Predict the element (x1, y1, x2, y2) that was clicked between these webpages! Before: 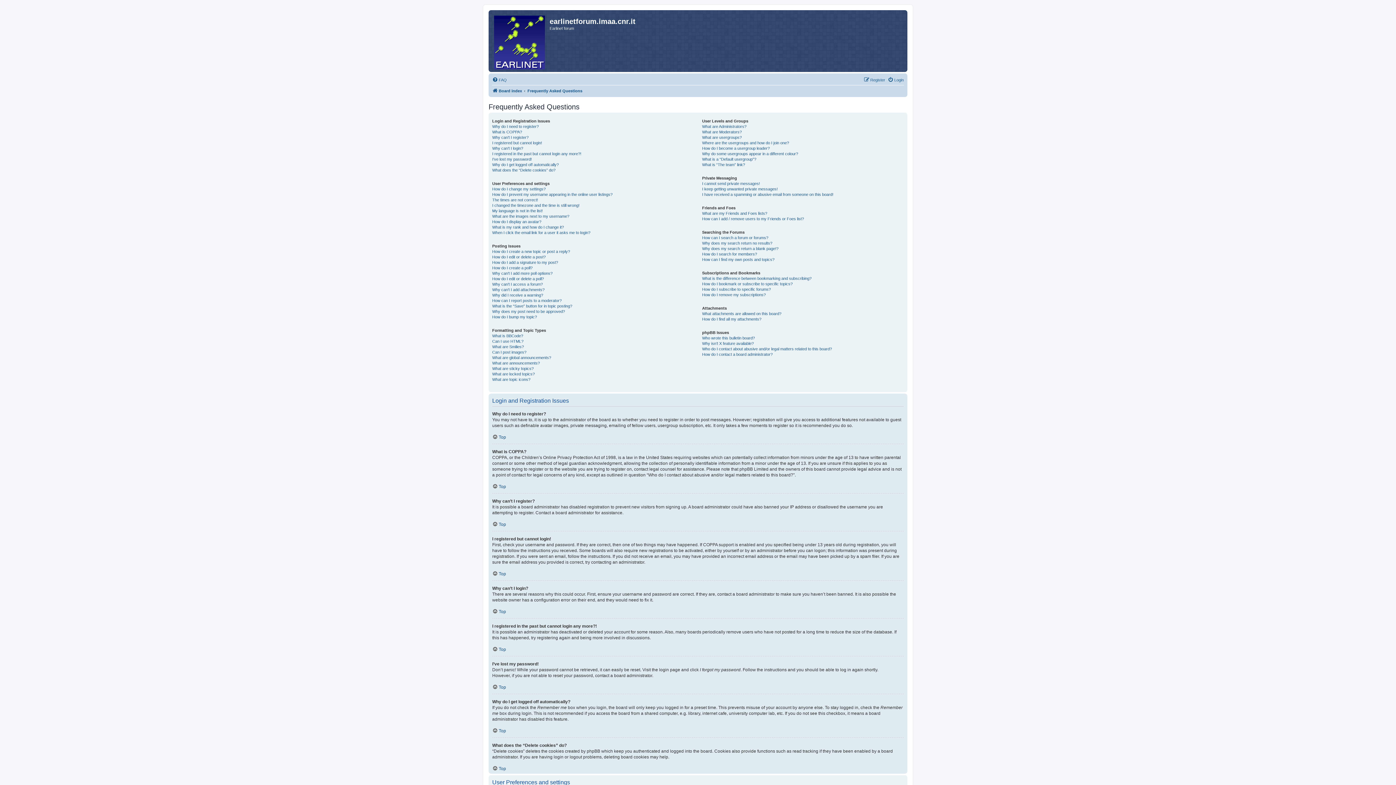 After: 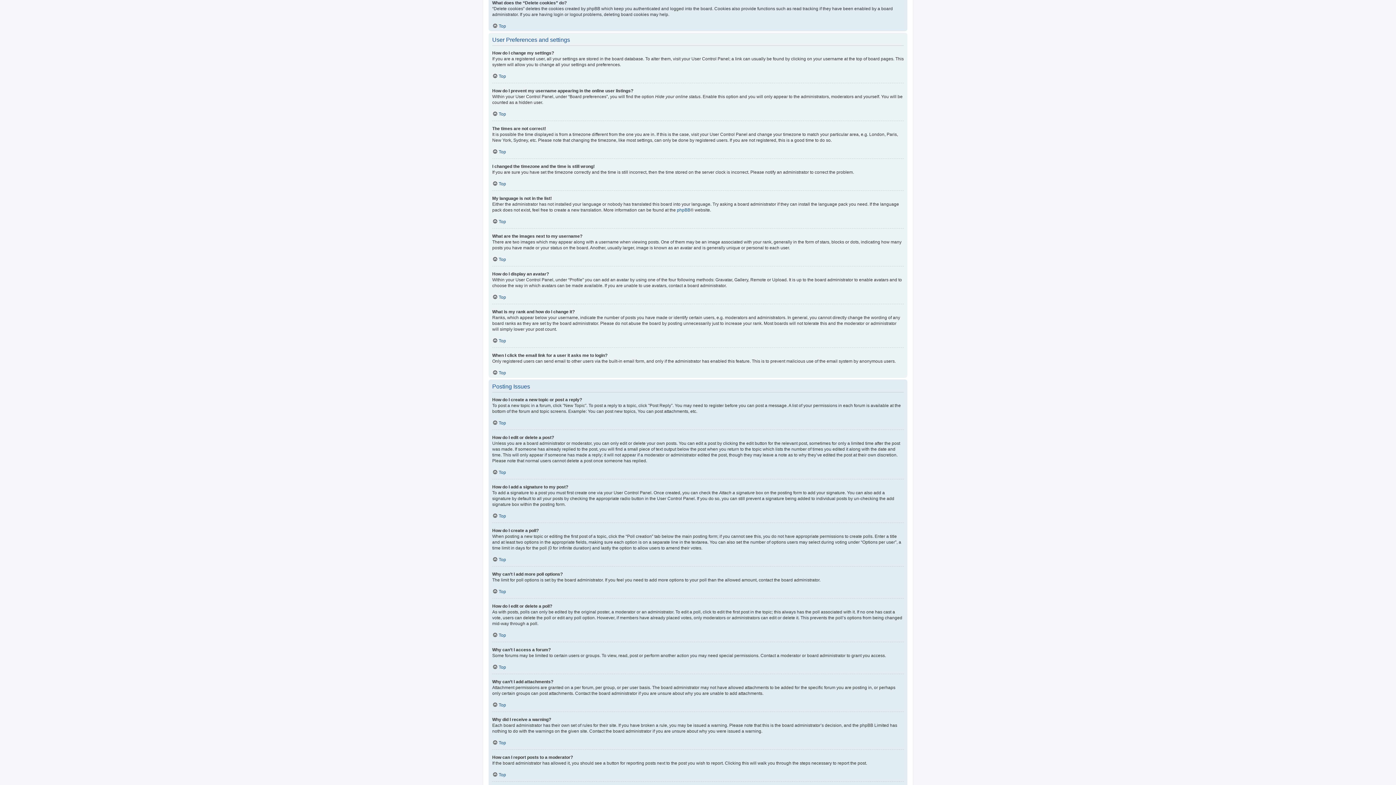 Action: bbox: (492, 167, 555, 173) label: What does the “Delete cookies” do?